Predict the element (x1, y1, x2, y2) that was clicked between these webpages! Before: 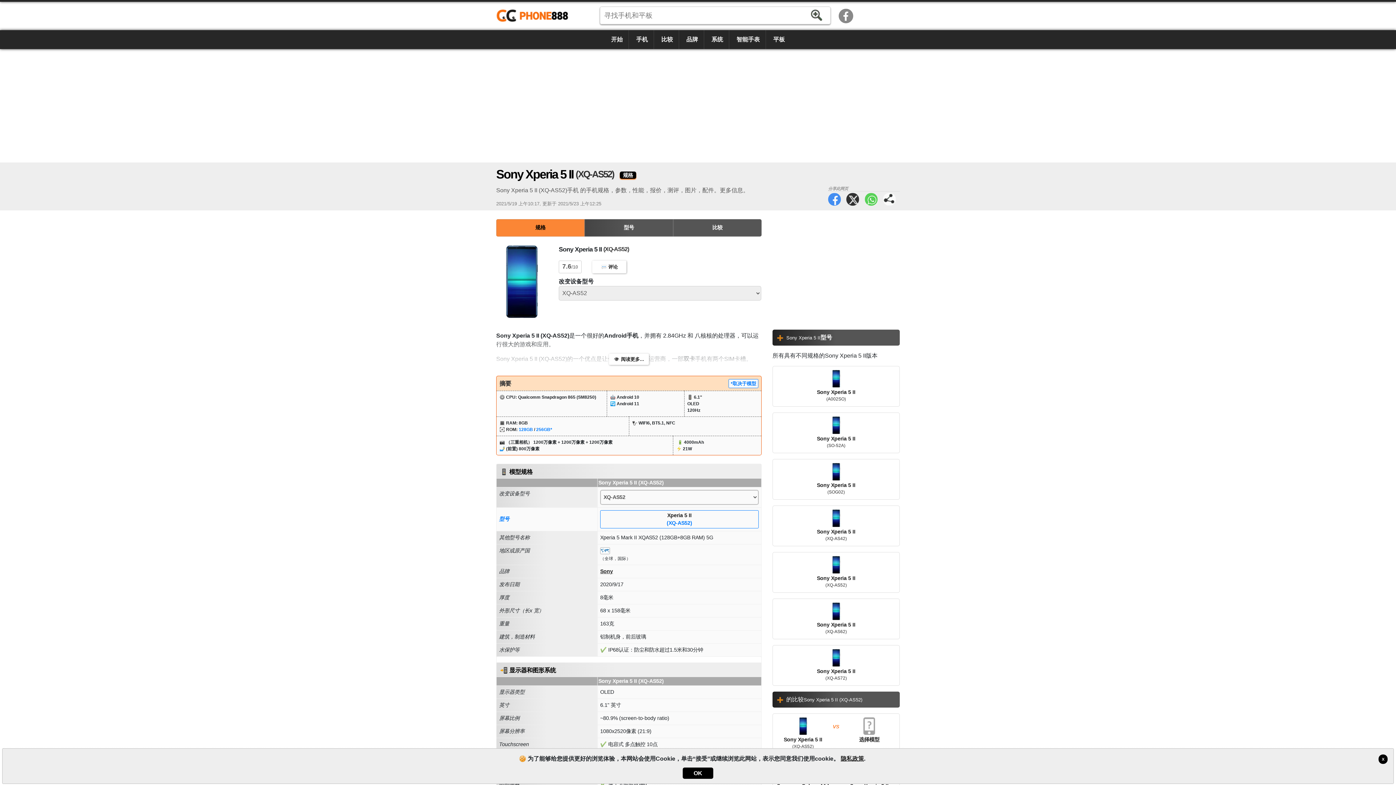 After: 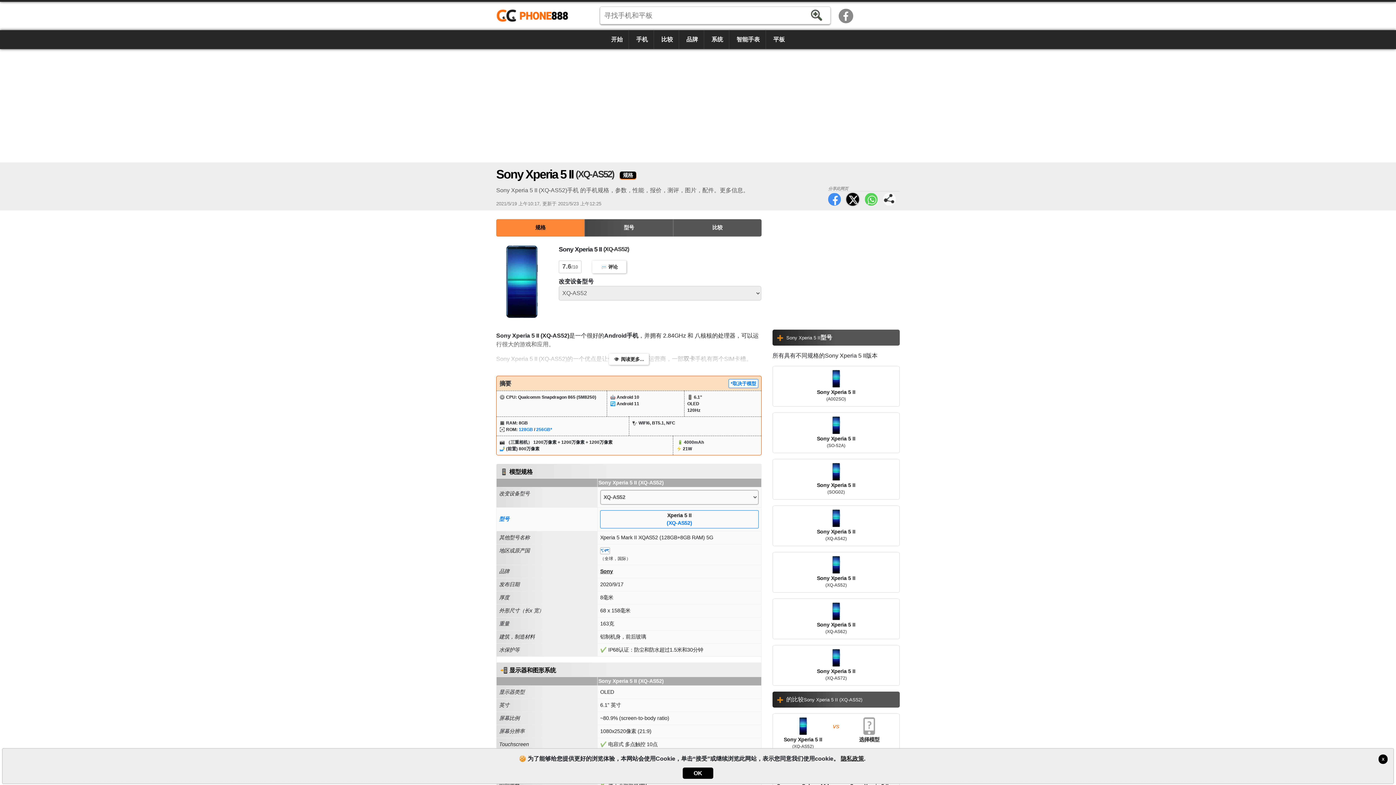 Action: label: Twitter bbox: (846, 193, 859, 205)